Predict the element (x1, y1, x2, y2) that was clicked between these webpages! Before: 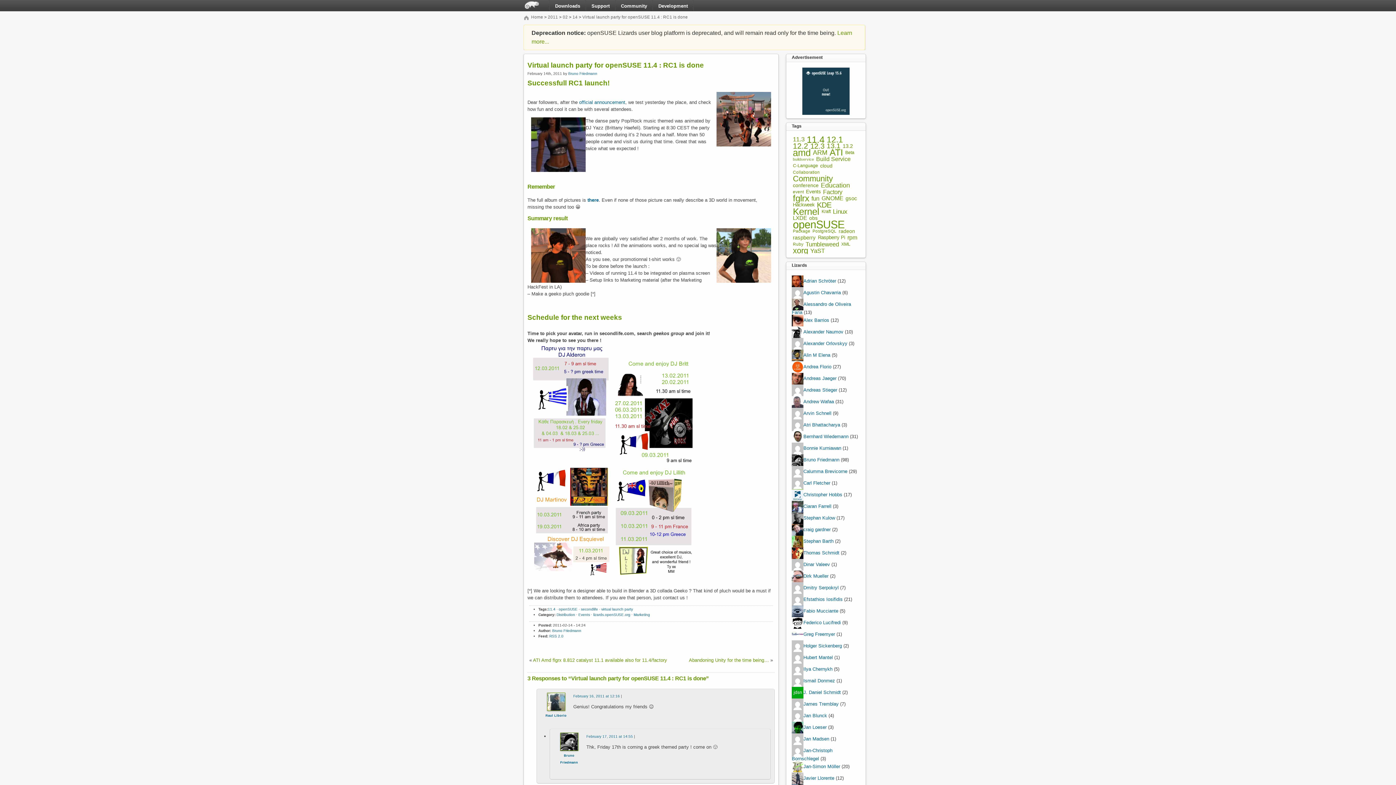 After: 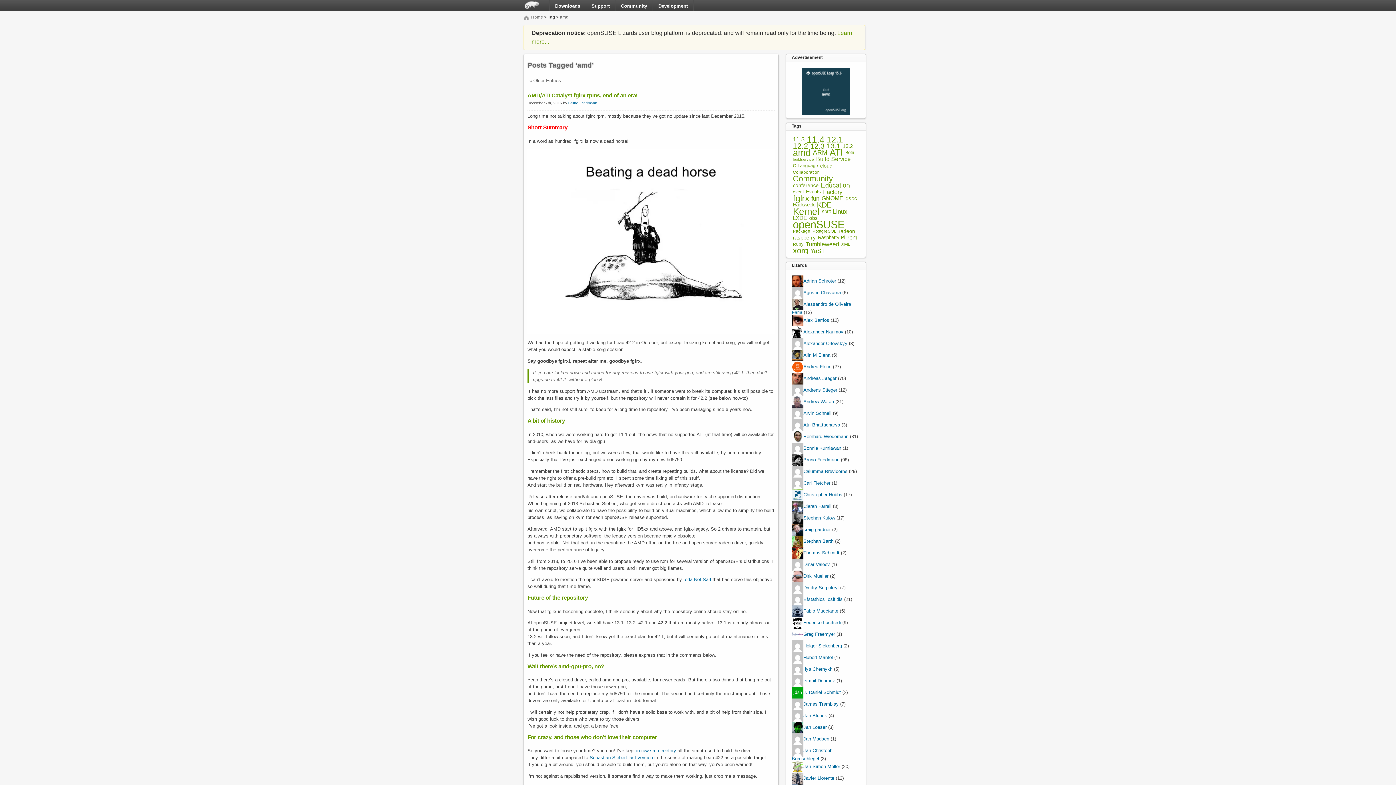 Action: label: amd bbox: (793, 150, 810, 154)